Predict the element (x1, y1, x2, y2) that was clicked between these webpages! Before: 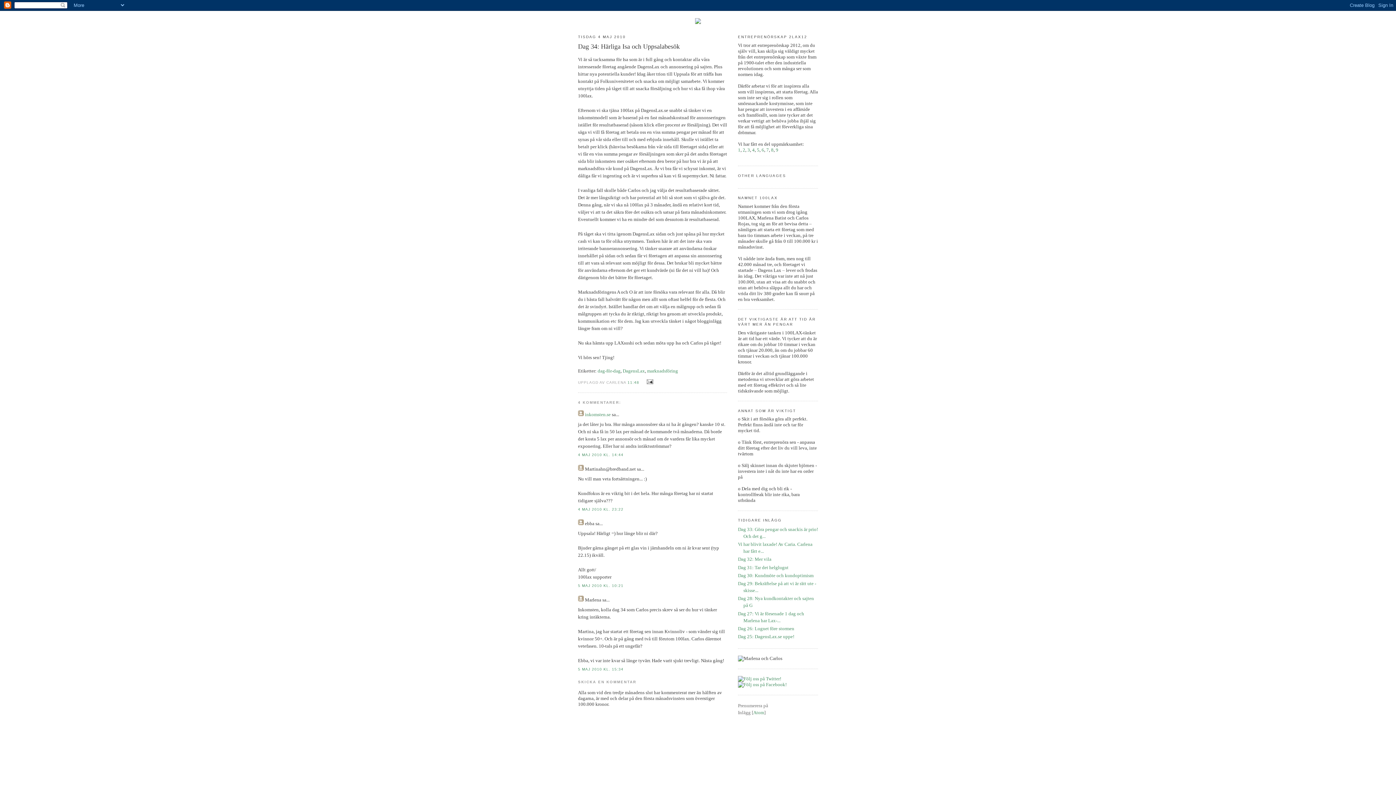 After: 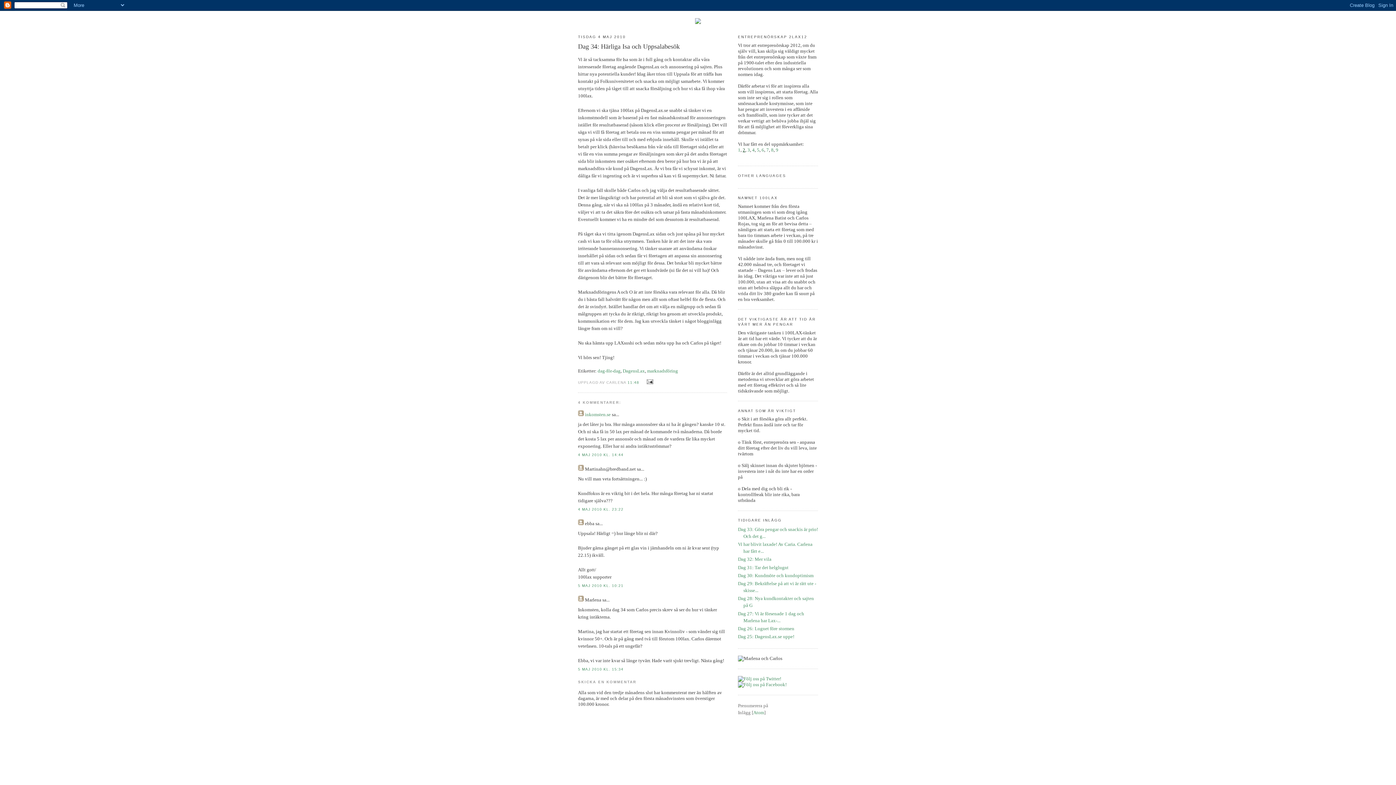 Action: label: 2 bbox: (742, 147, 745, 152)